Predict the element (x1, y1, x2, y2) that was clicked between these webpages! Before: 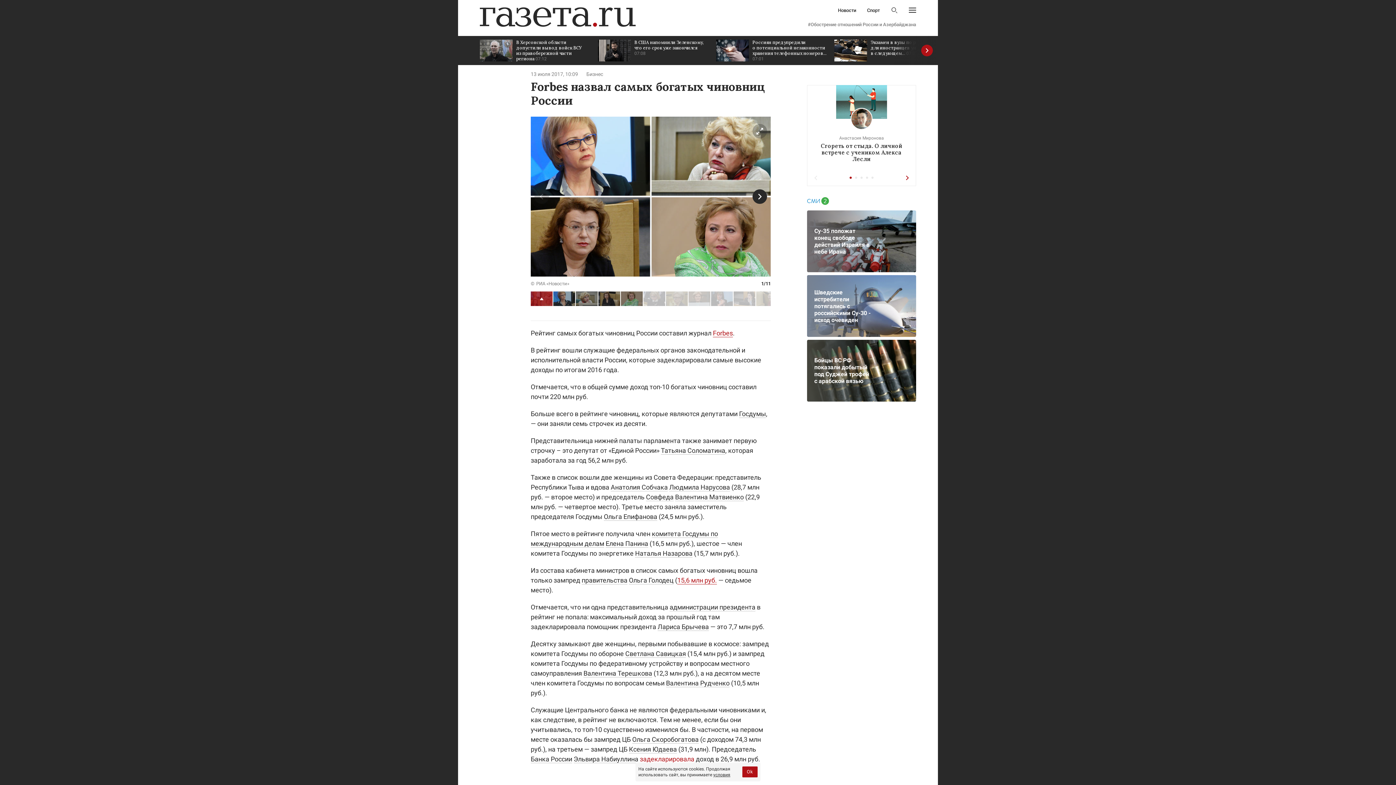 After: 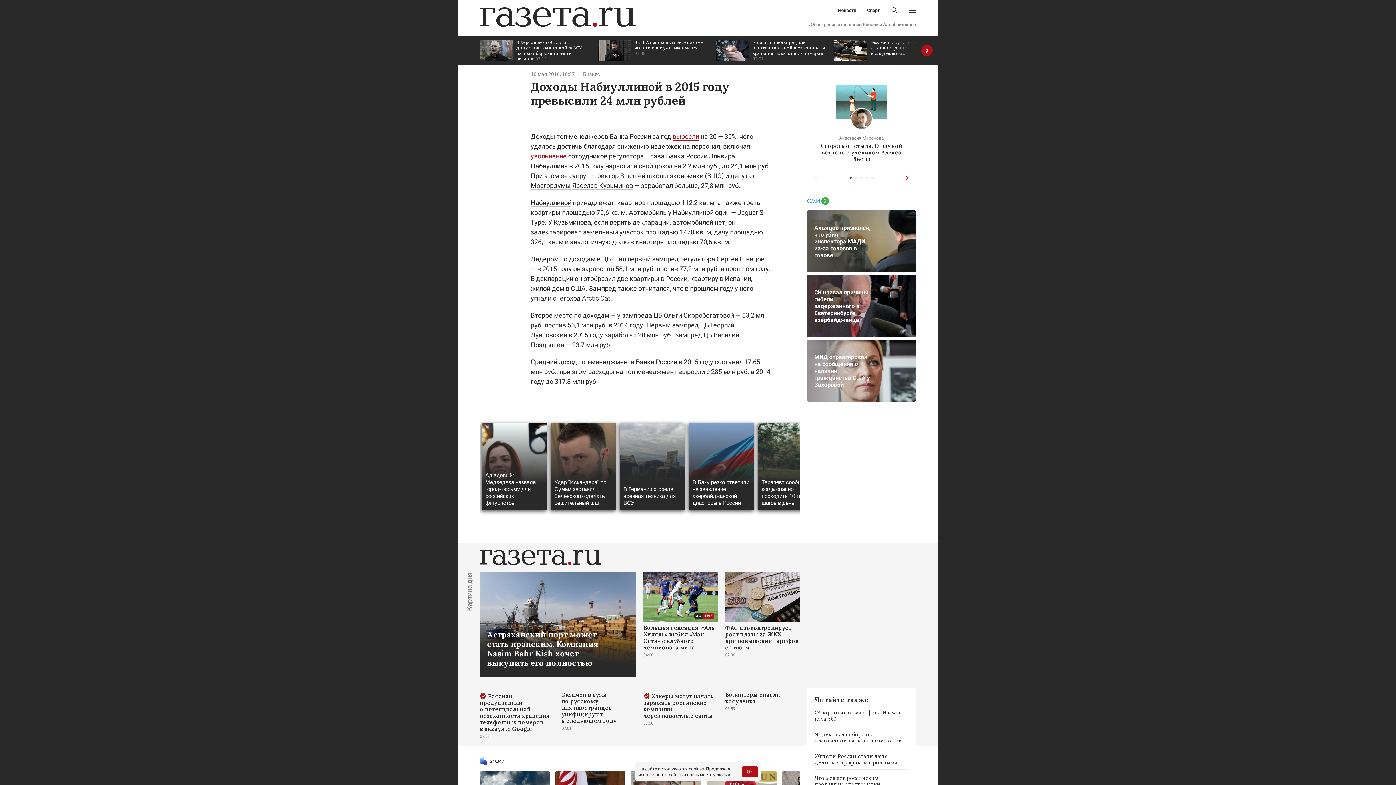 Action: bbox: (640, 755, 694, 763) label: задекларировала